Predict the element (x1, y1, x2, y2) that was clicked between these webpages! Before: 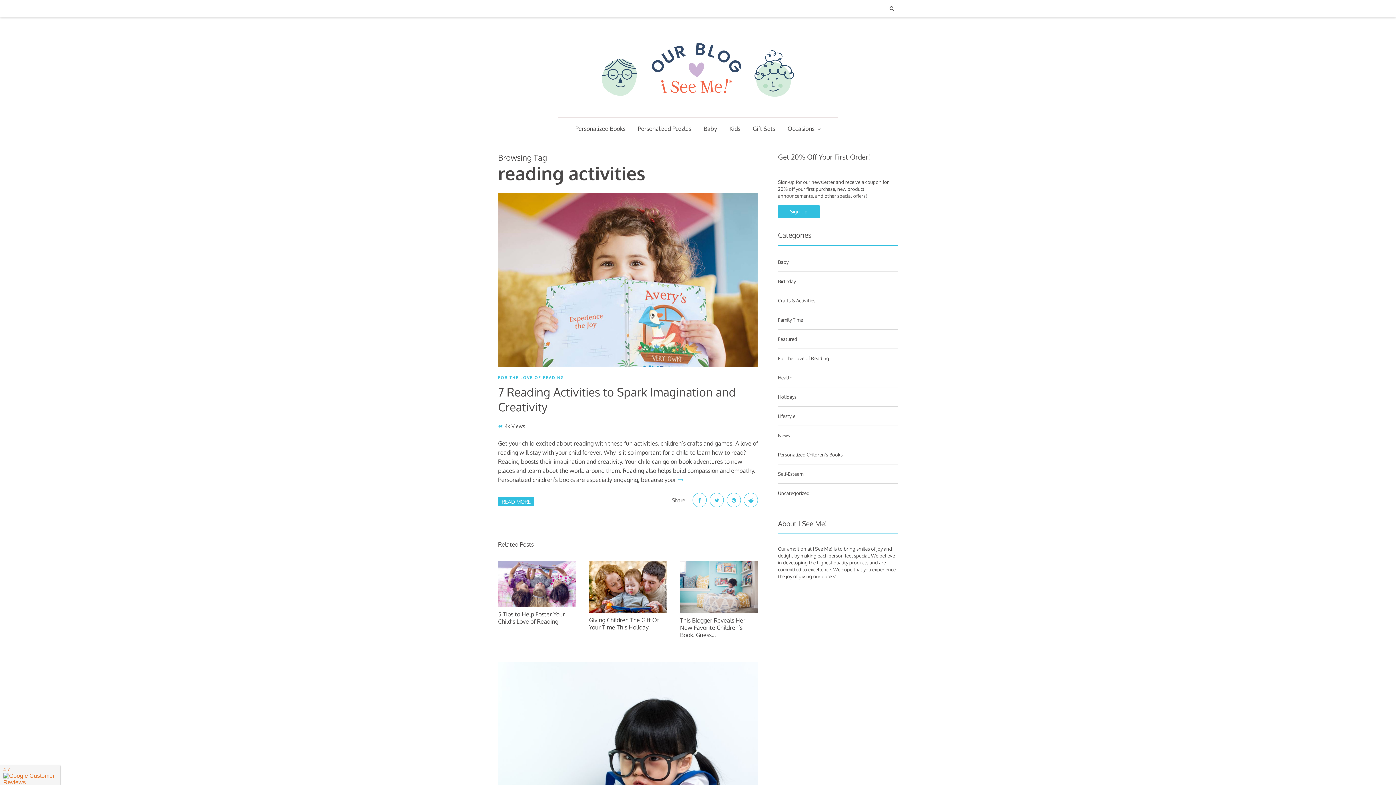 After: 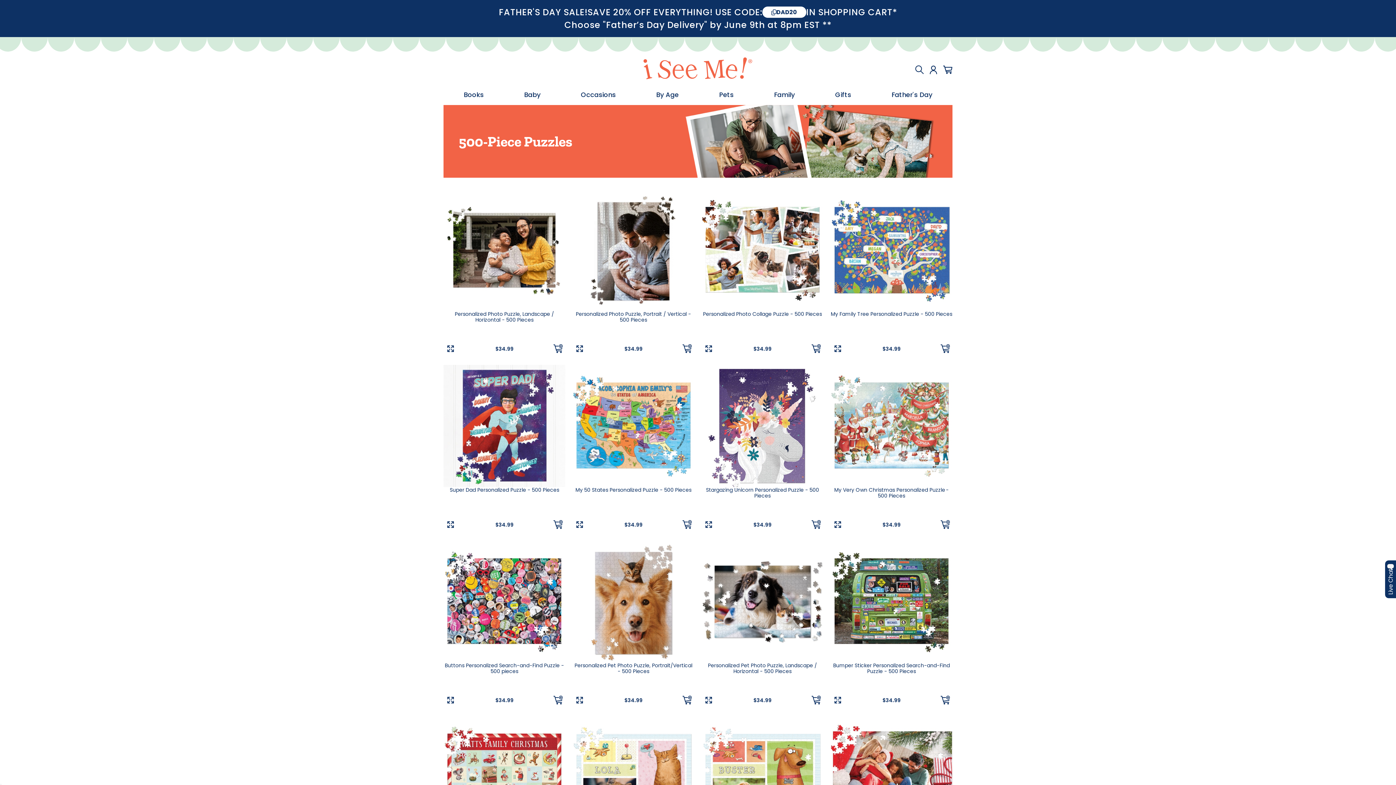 Action: bbox: (632, 122, 696, 134) label: Personalized Puzzles